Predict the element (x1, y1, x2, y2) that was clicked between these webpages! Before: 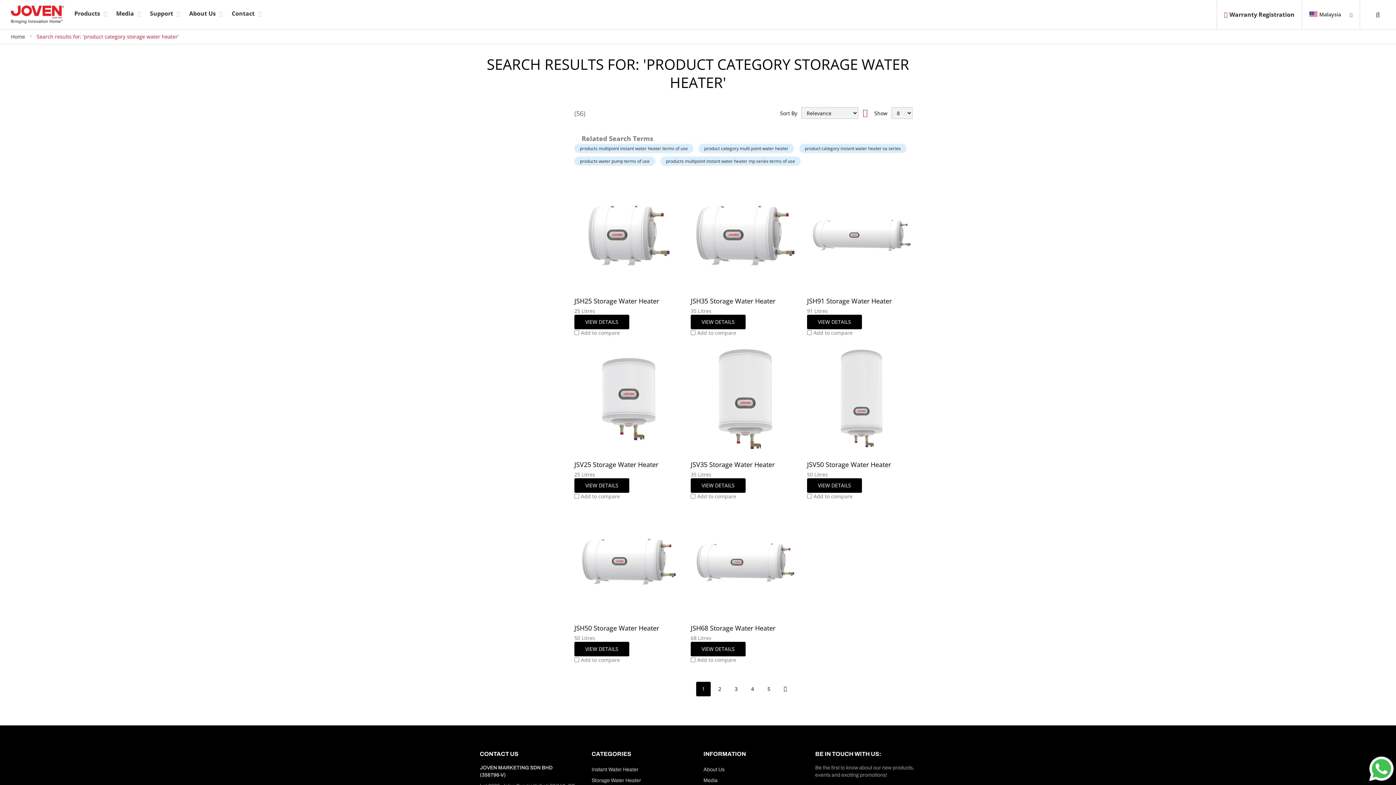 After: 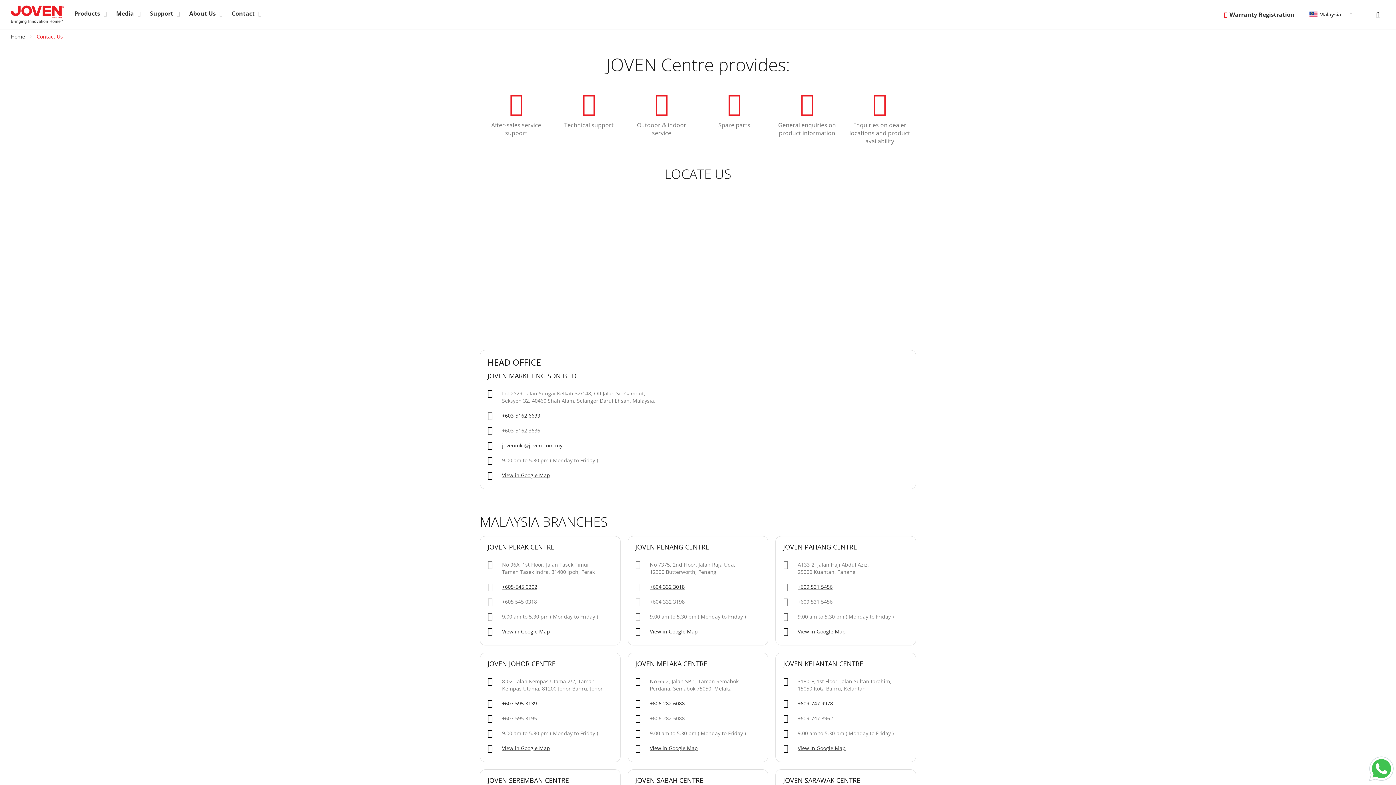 Action: bbox: (703, 775, 804, 786) label: Contact Us